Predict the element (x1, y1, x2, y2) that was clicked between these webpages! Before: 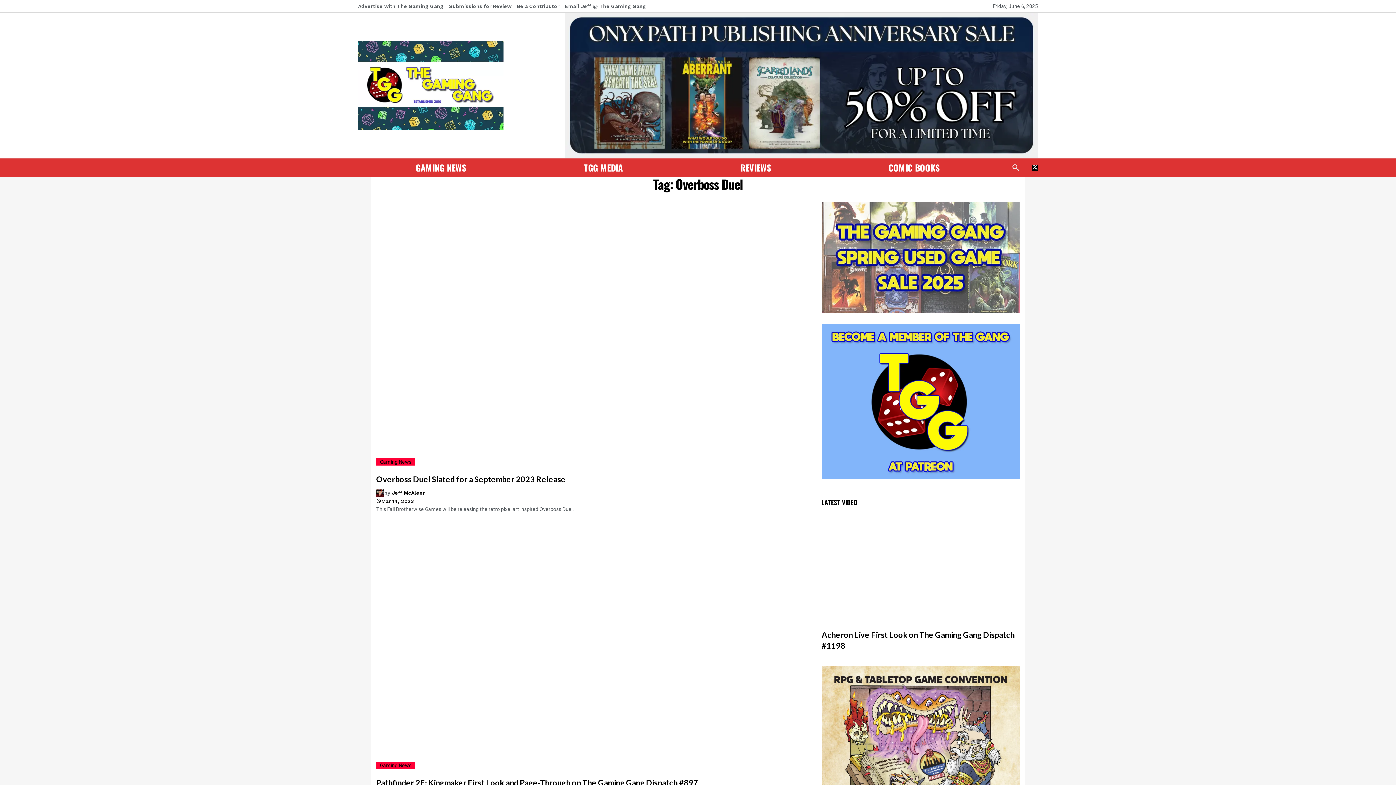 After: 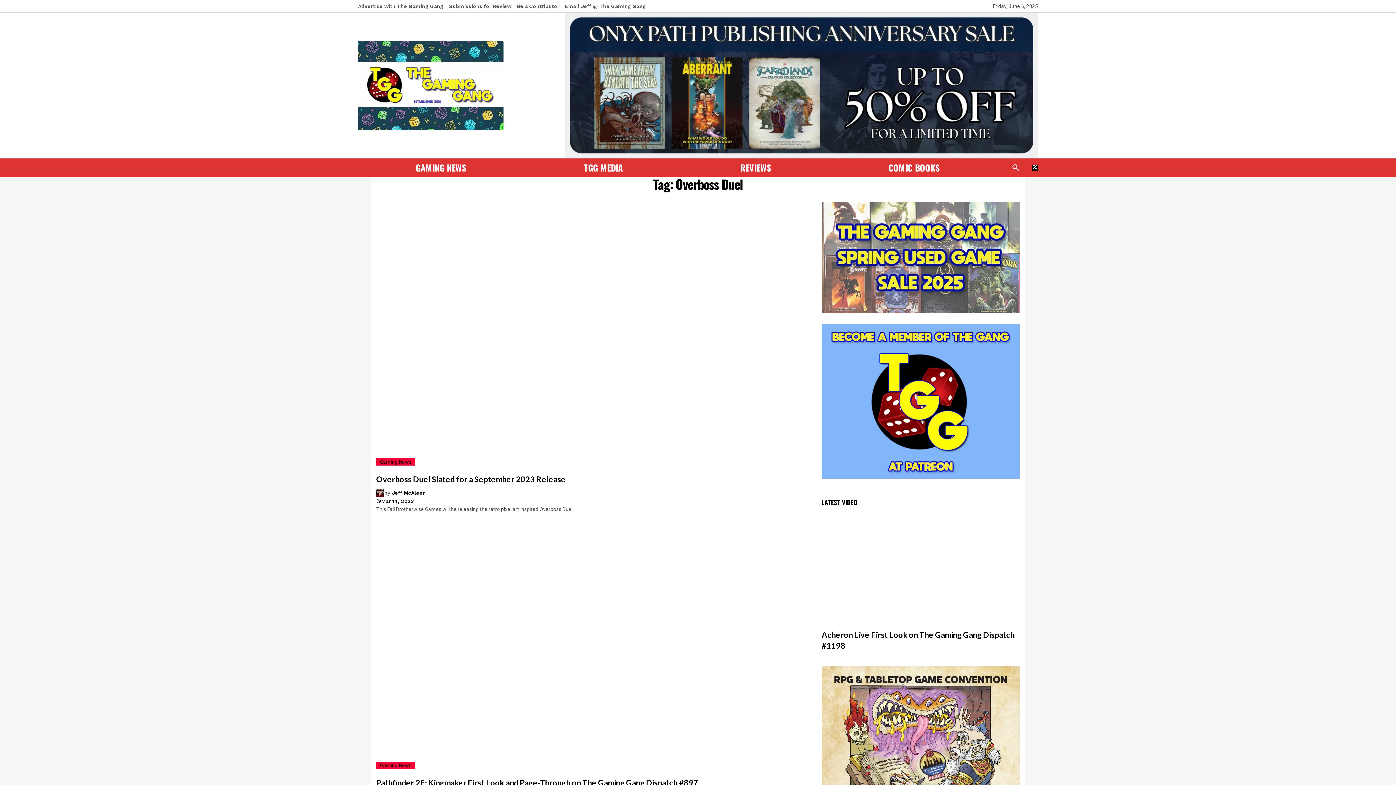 Action: bbox: (1032, 164, 1038, 170) label: X